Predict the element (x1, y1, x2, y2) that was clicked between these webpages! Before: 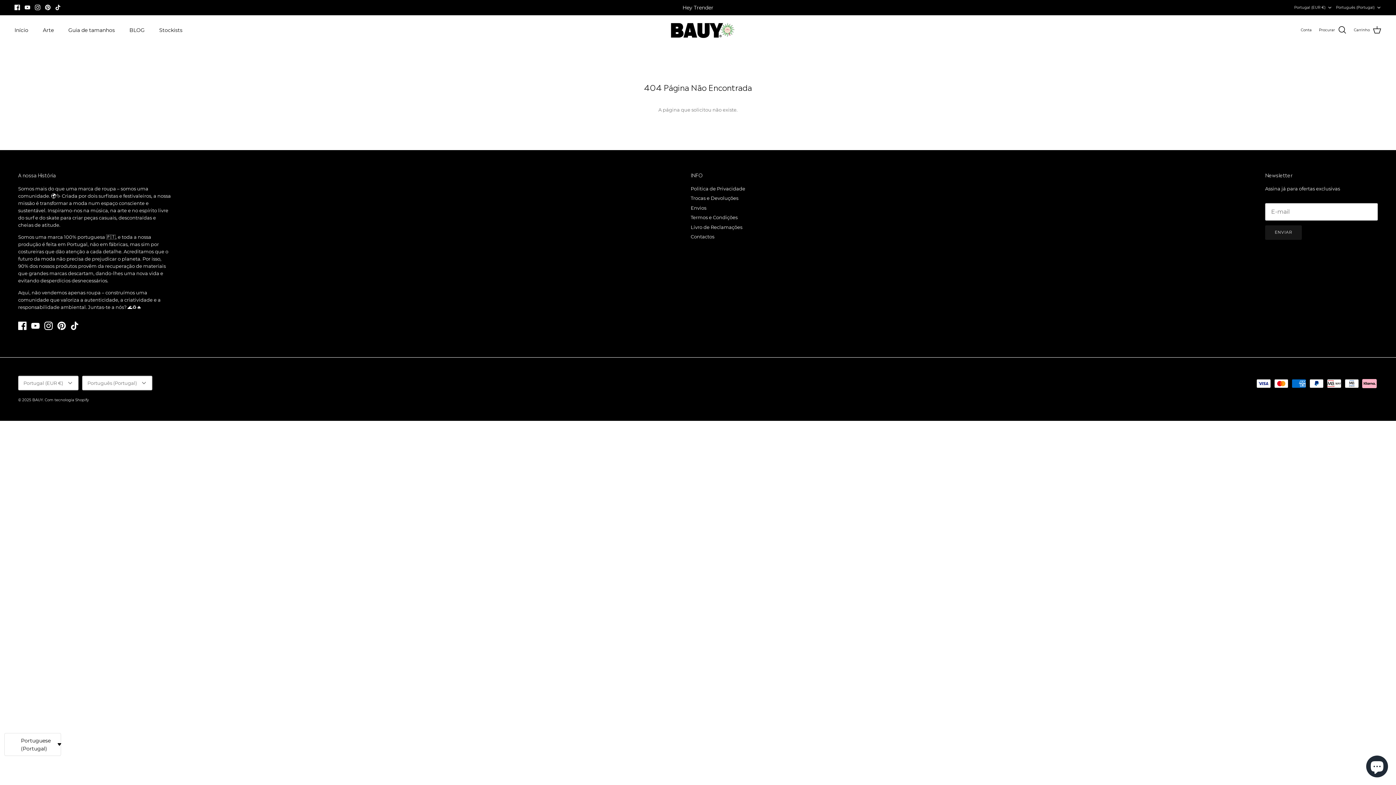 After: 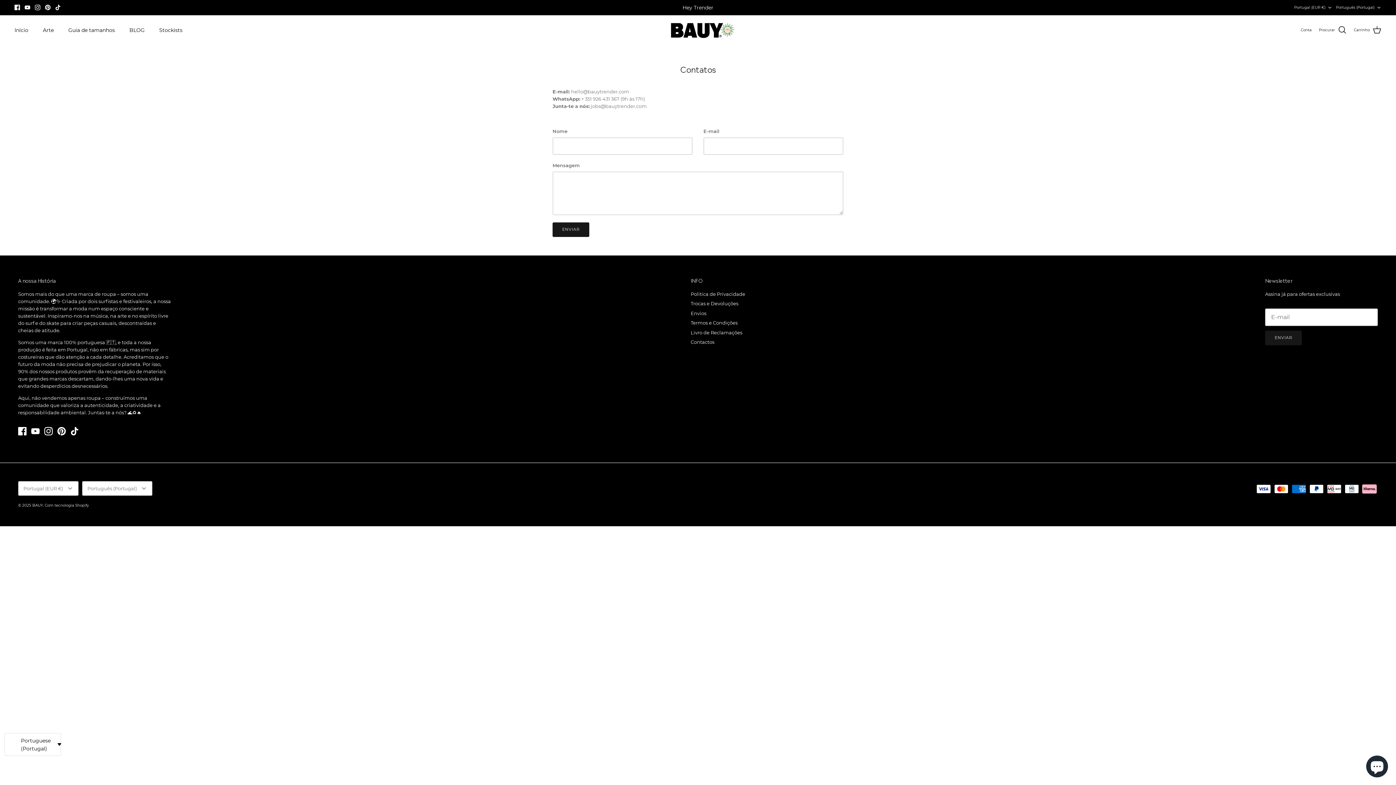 Action: label: Contactos bbox: (690, 233, 714, 239)